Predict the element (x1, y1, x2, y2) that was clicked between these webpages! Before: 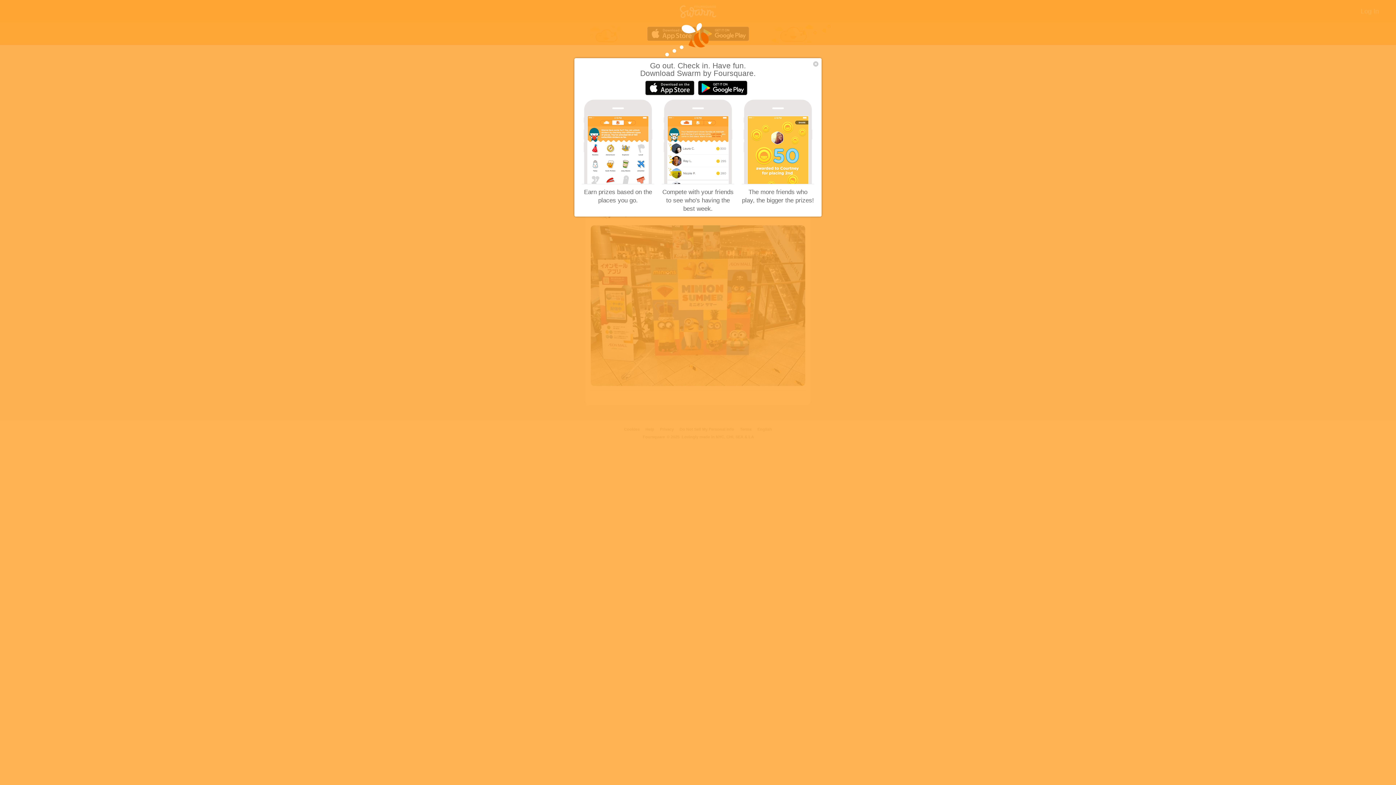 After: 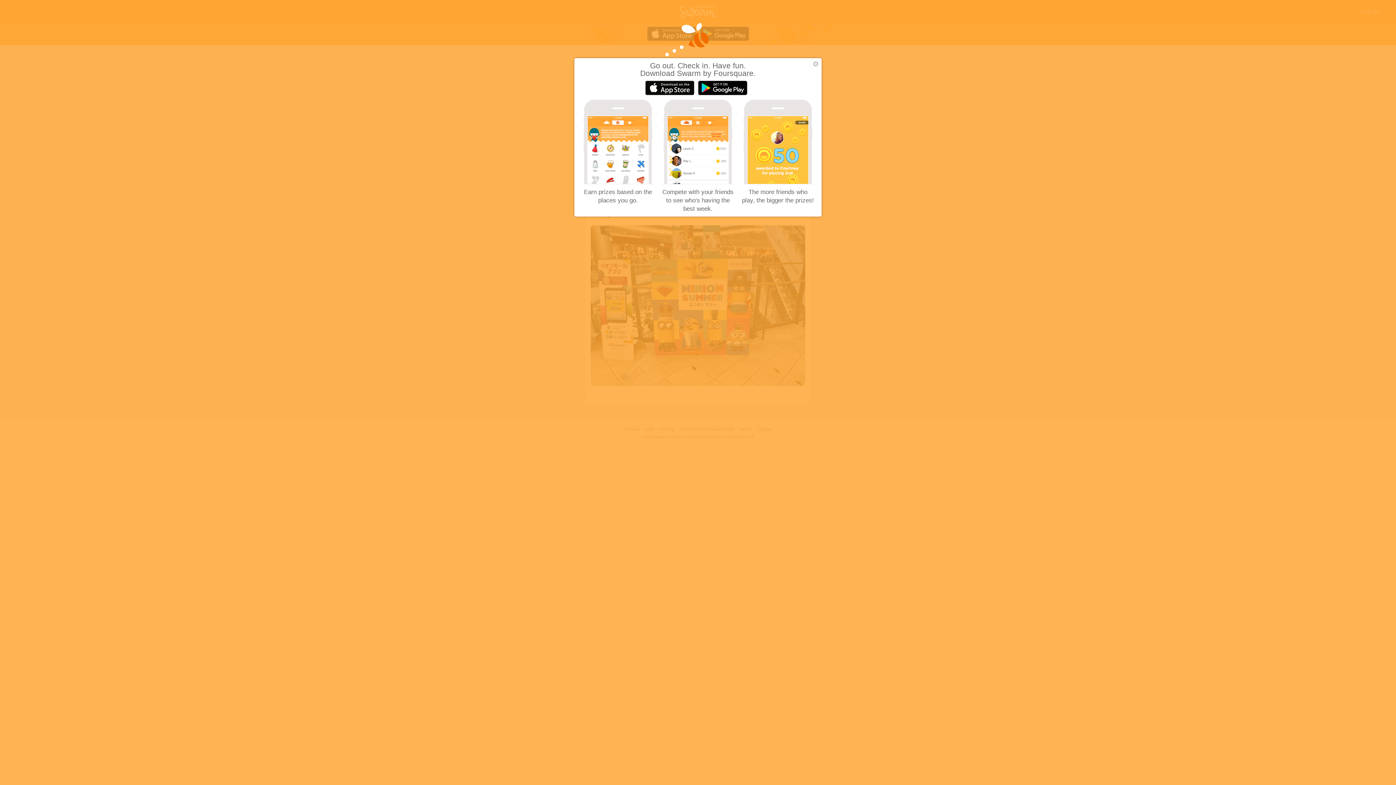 Action: bbox: (698, 90, 751, 96)